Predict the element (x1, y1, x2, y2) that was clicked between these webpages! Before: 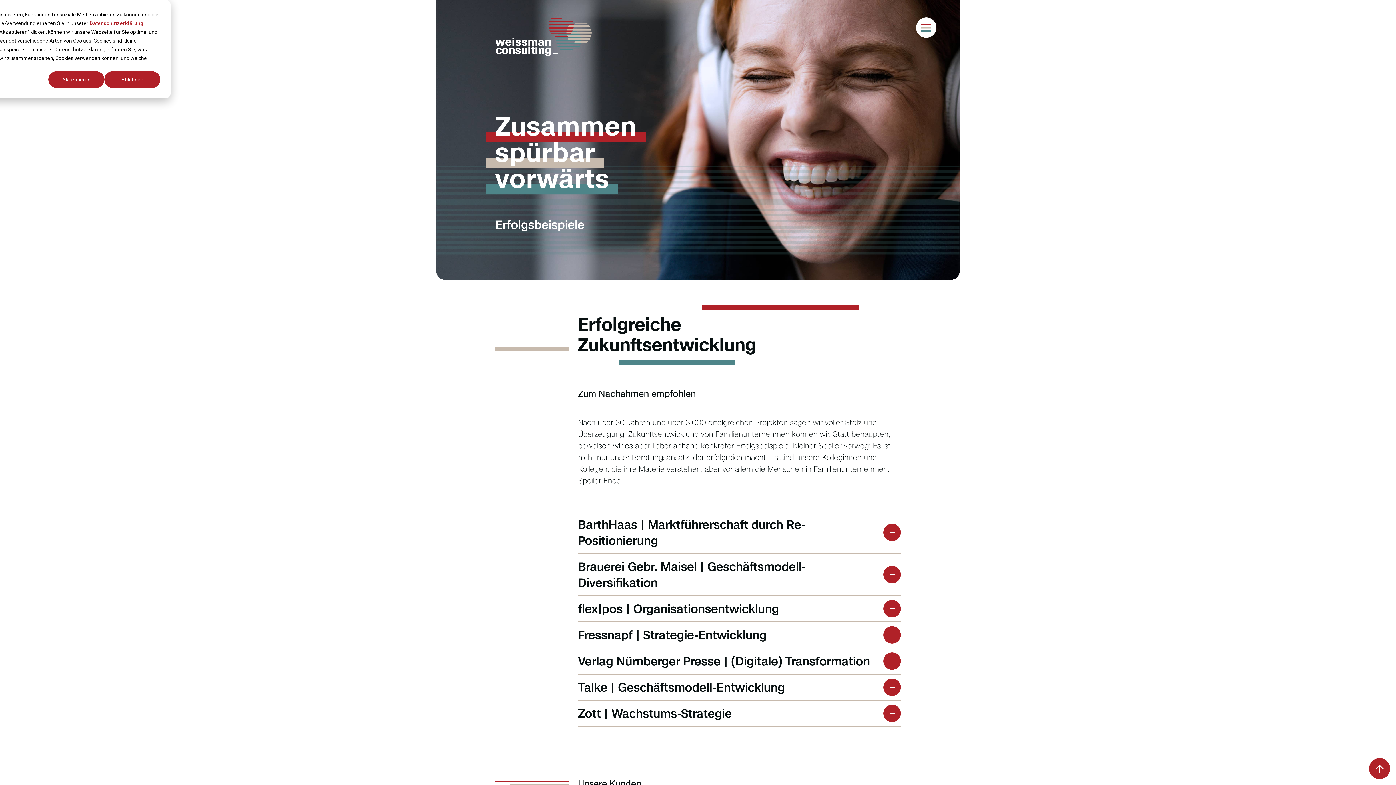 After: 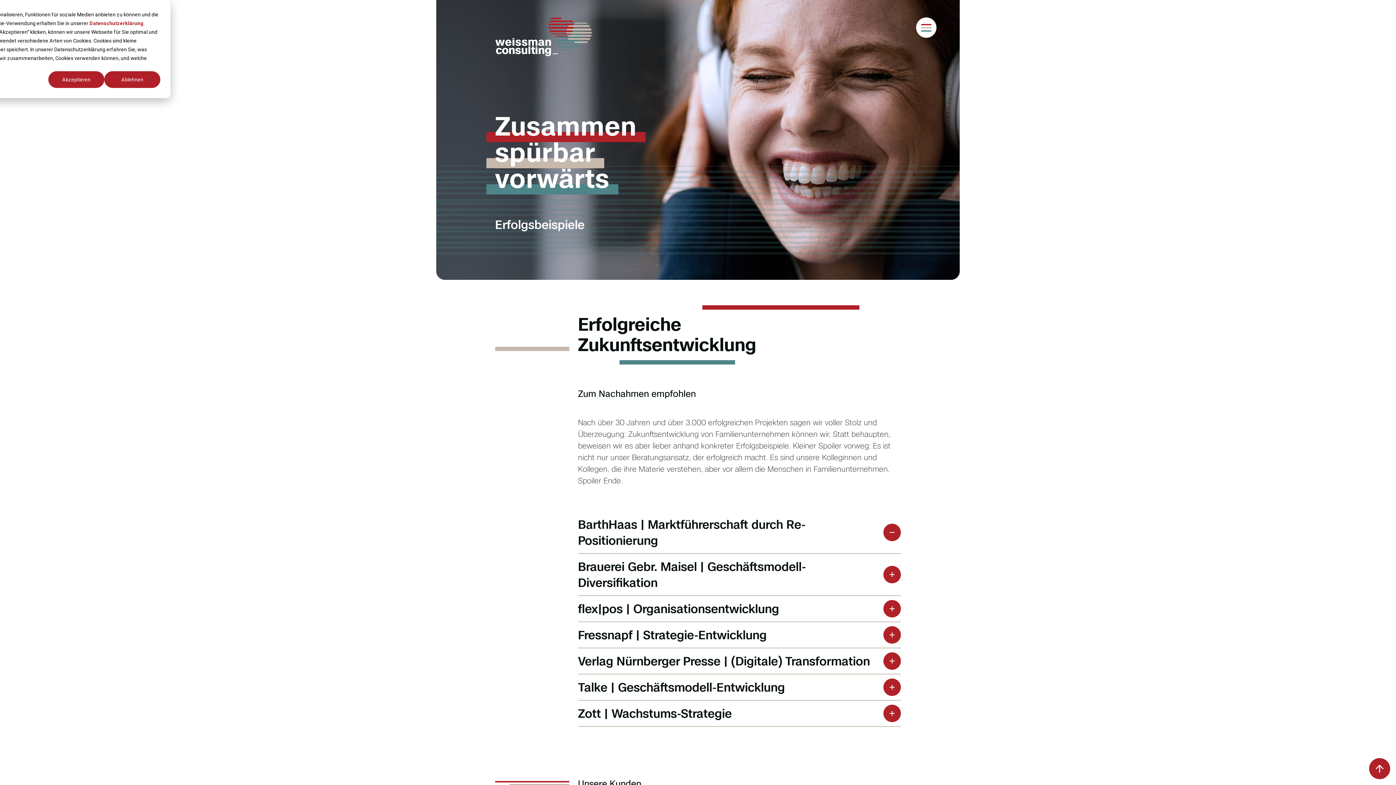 Action: bbox: (1369, 758, 1390, 779)